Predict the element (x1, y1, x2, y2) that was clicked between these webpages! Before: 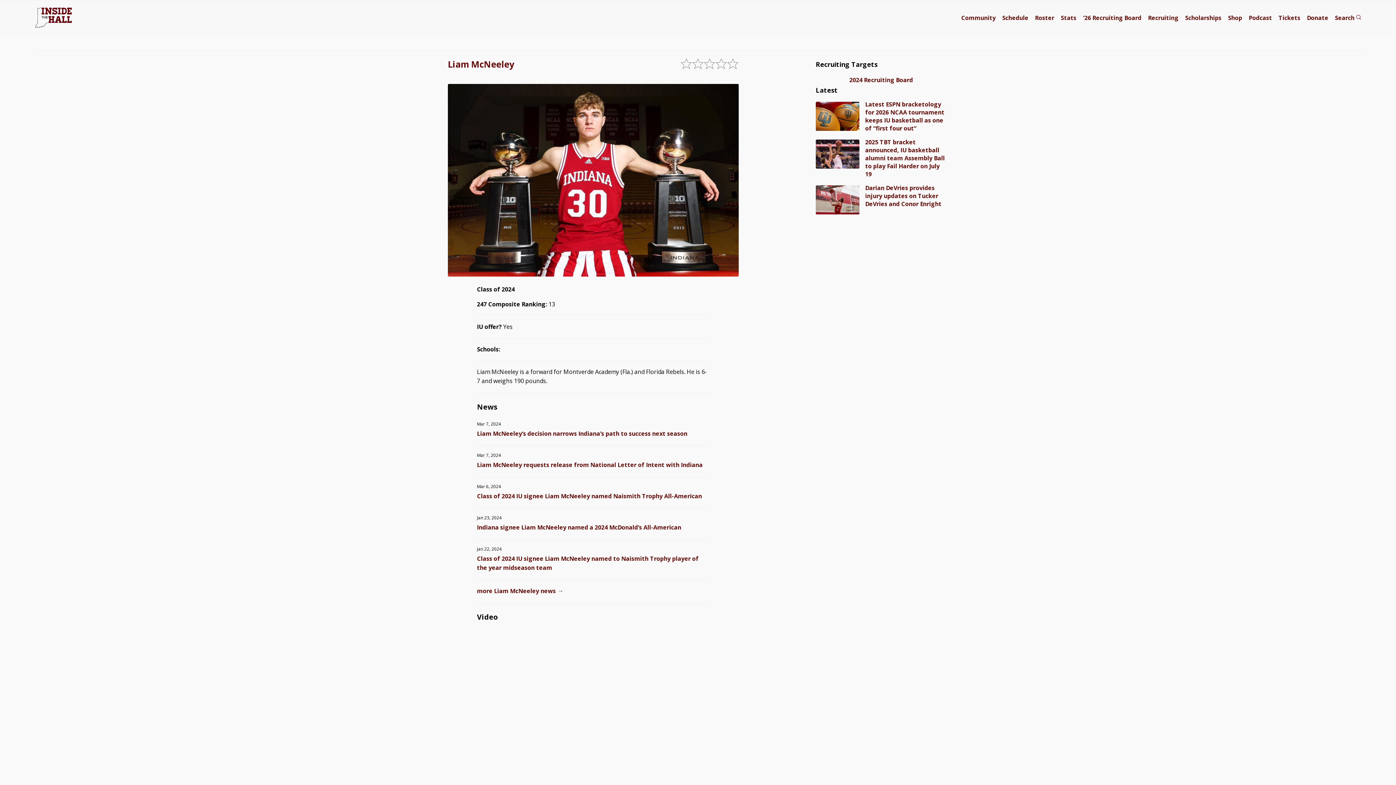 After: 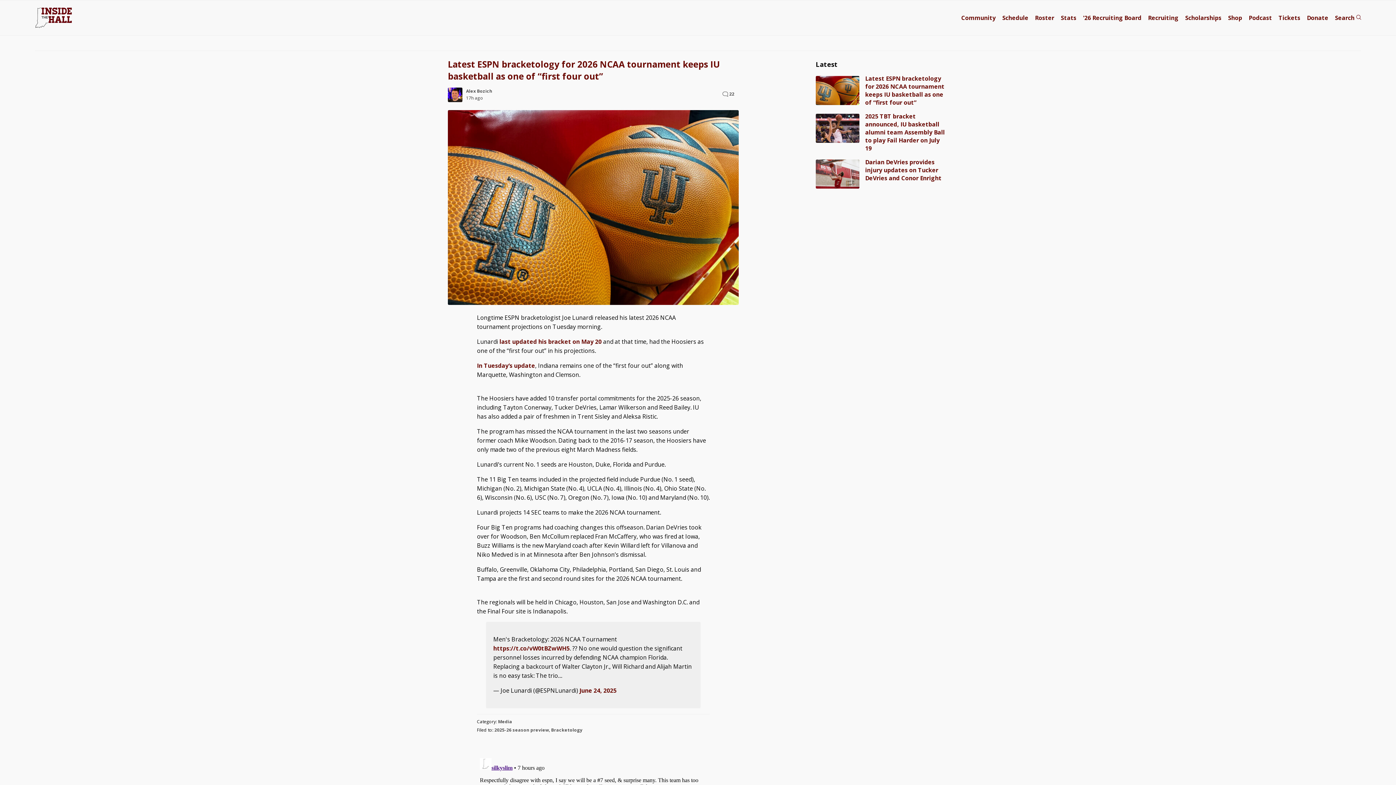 Action: bbox: (816, 101, 859, 132)